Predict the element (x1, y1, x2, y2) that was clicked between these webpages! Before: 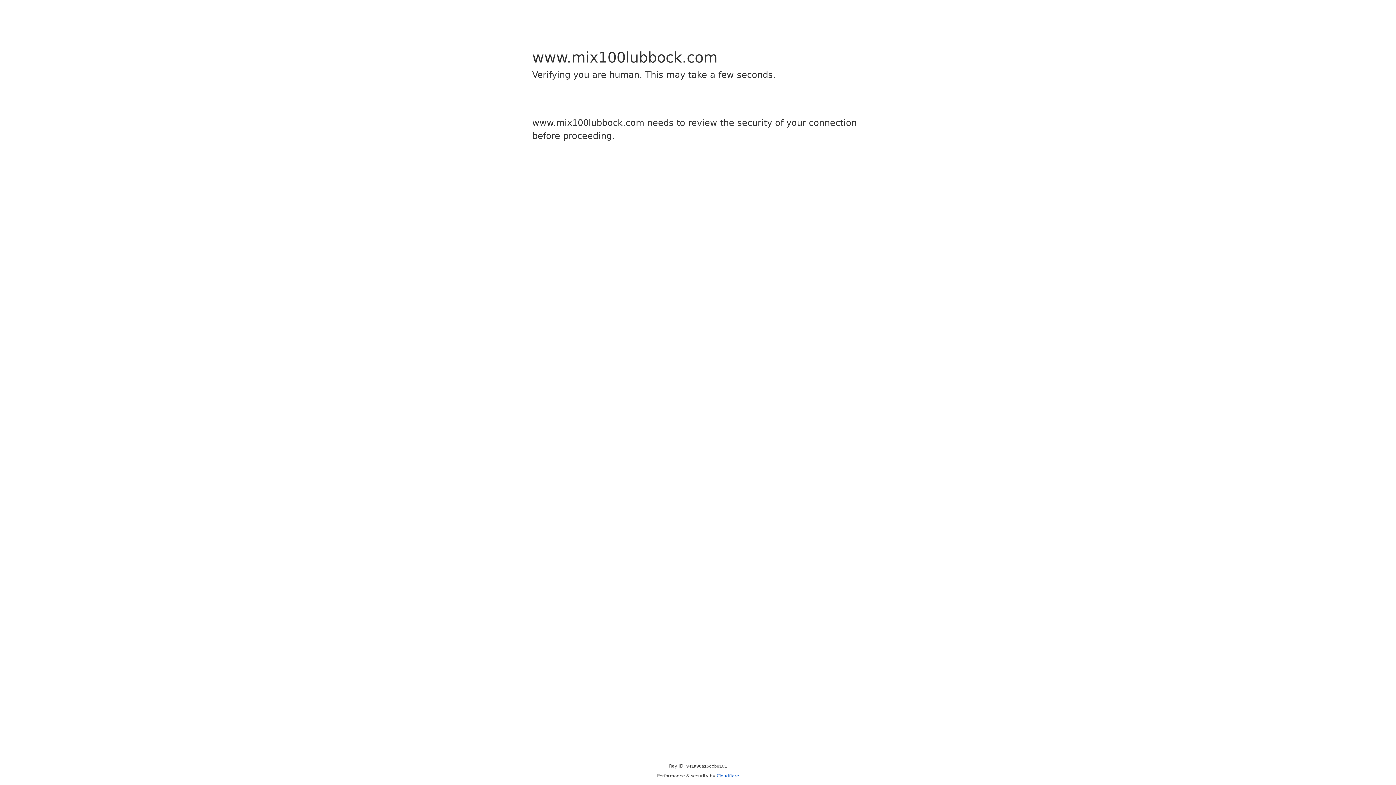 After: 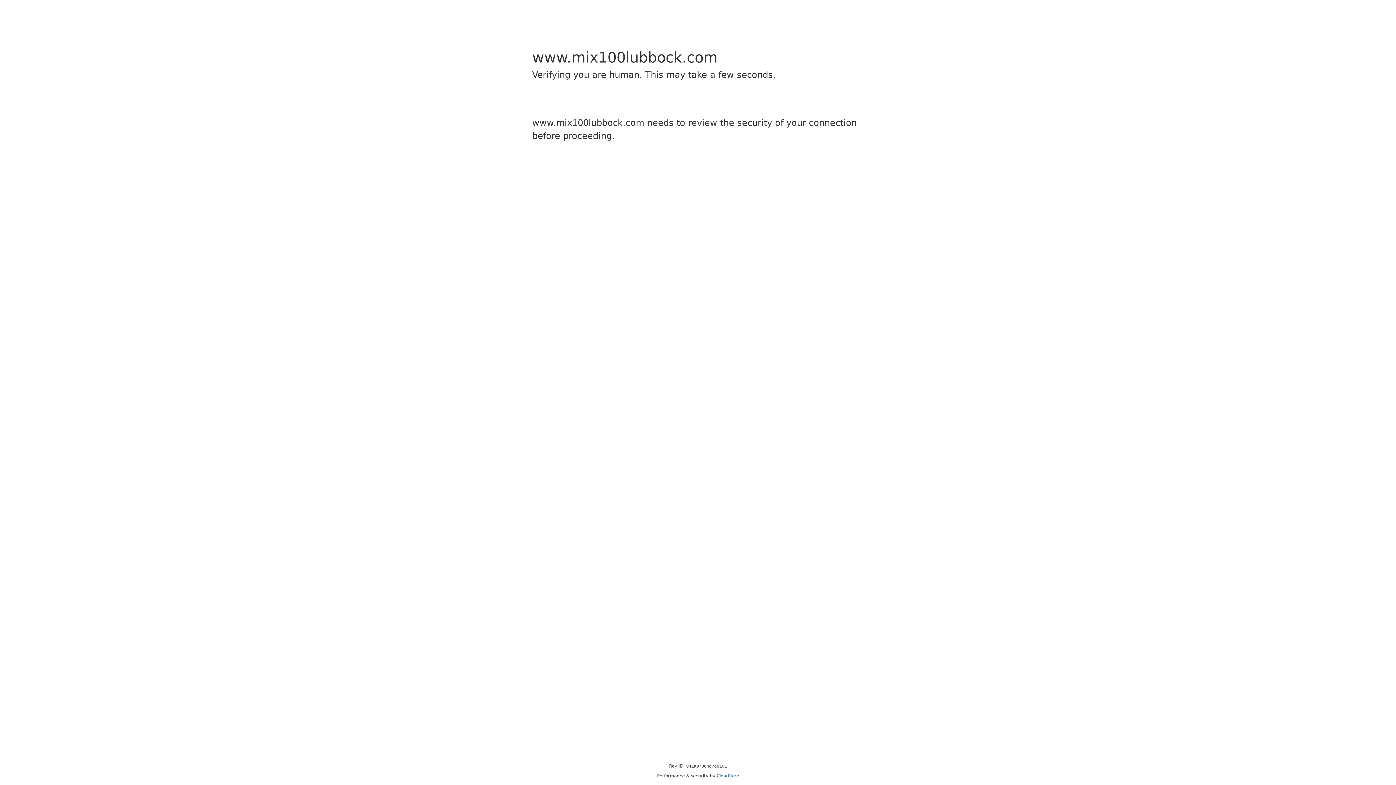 Action: label: Cloudflare bbox: (716, 773, 739, 778)